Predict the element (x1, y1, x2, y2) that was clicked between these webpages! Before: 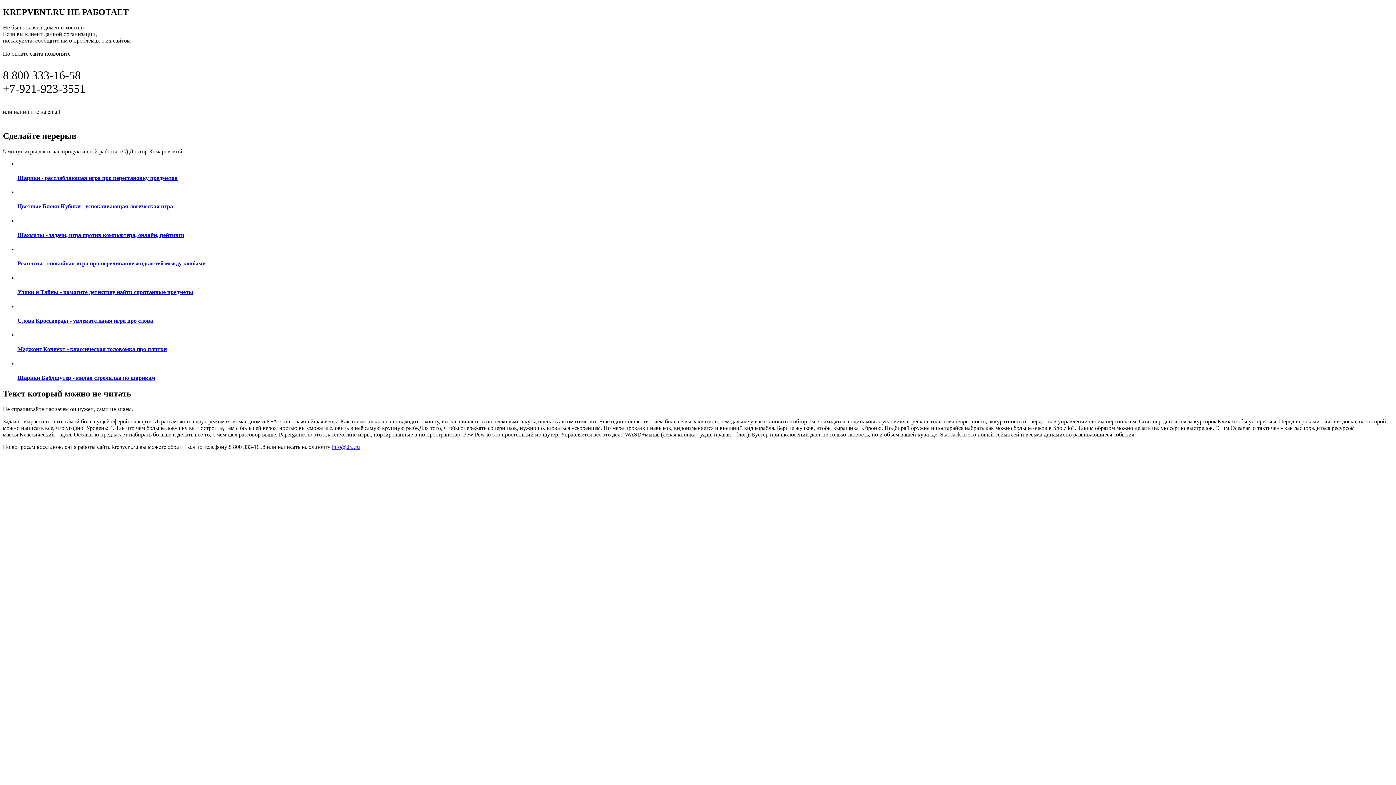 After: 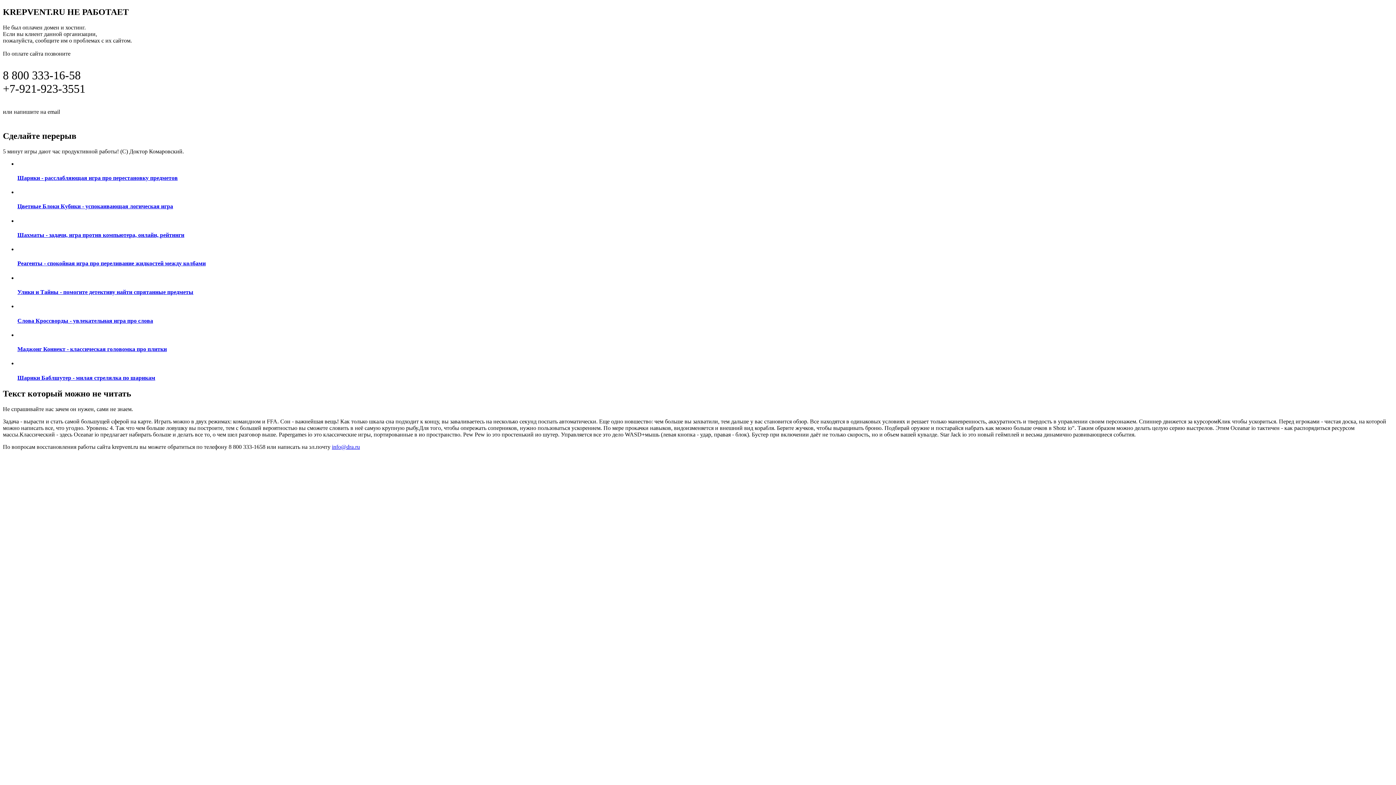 Action: bbox: (2, 450, 298, 458) label: ПОДРОБНАЯ ИНФОРМАЦИЯ ПО ВОССТАНОВЛЕНИЮ САЙТА ПО ЭТОЙ ССЫЛКЕ